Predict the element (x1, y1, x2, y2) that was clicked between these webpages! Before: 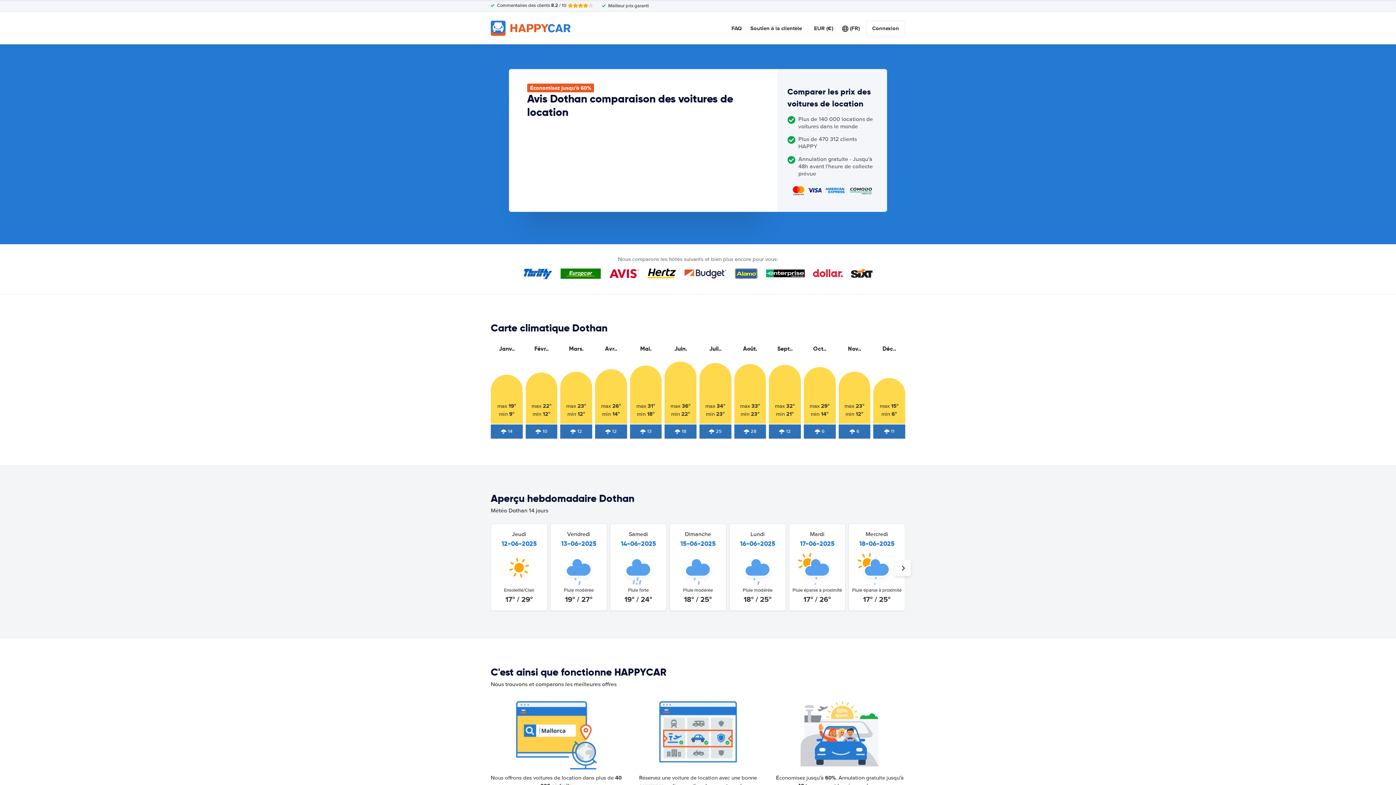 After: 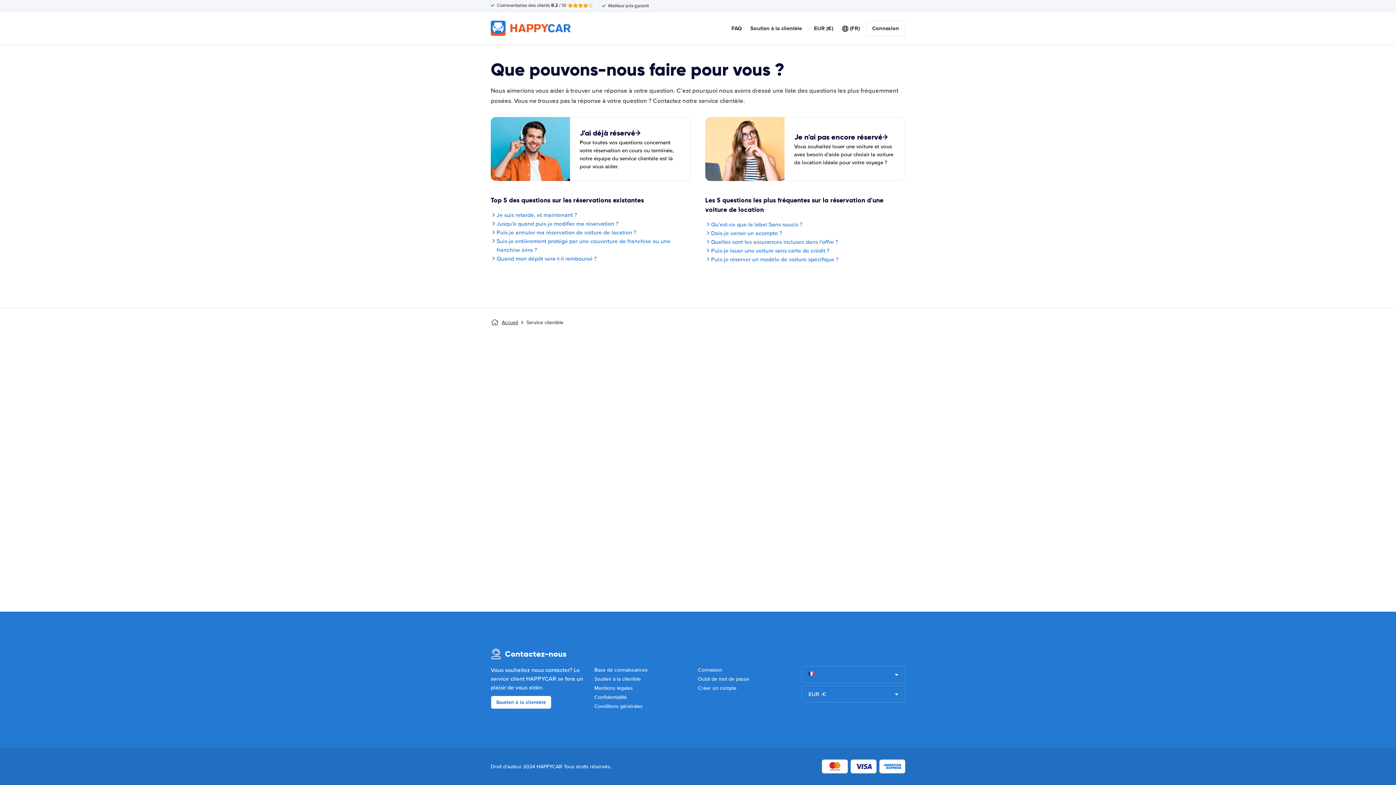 Action: label: Soutien à la clientèle bbox: (750, 24, 802, 32)